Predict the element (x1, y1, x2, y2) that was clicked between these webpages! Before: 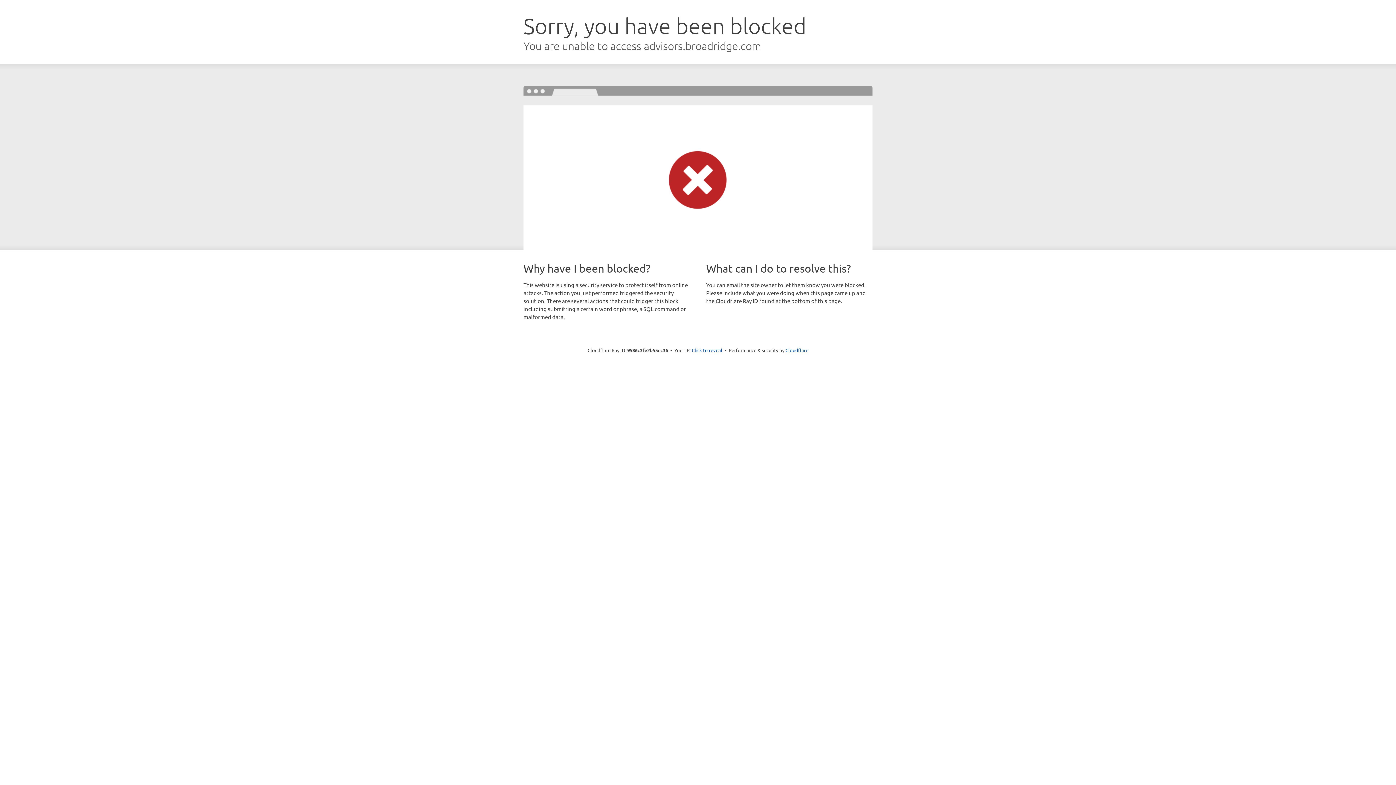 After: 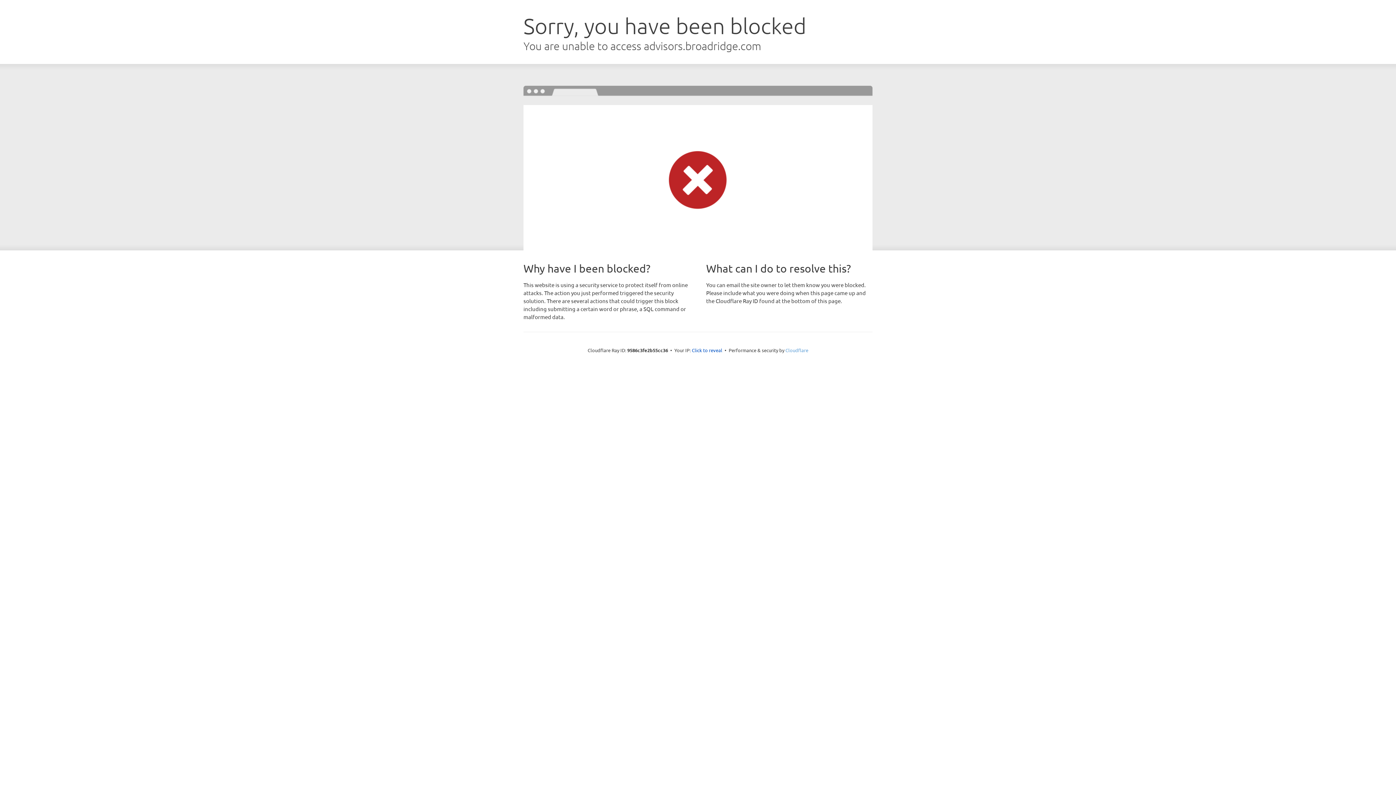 Action: label: Cloudflare bbox: (785, 347, 808, 353)